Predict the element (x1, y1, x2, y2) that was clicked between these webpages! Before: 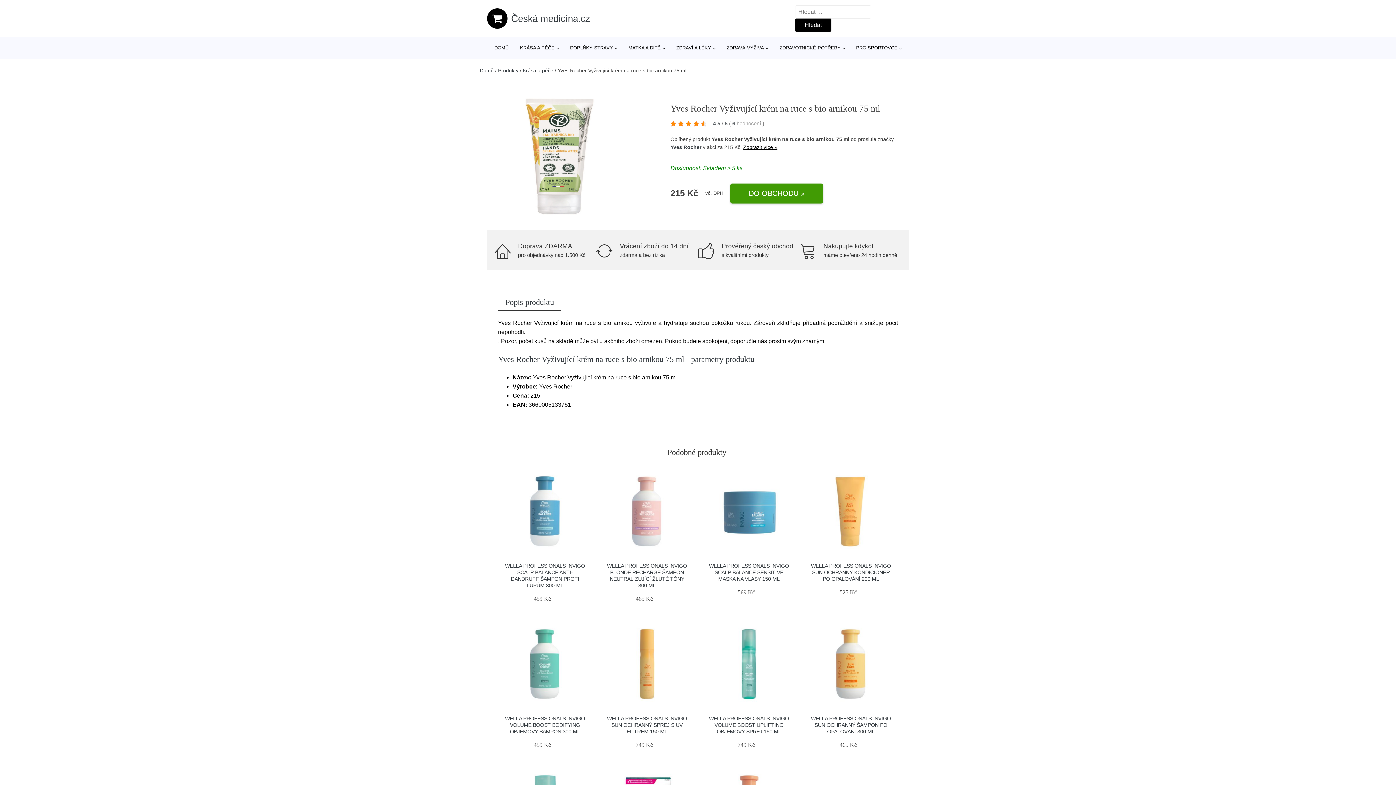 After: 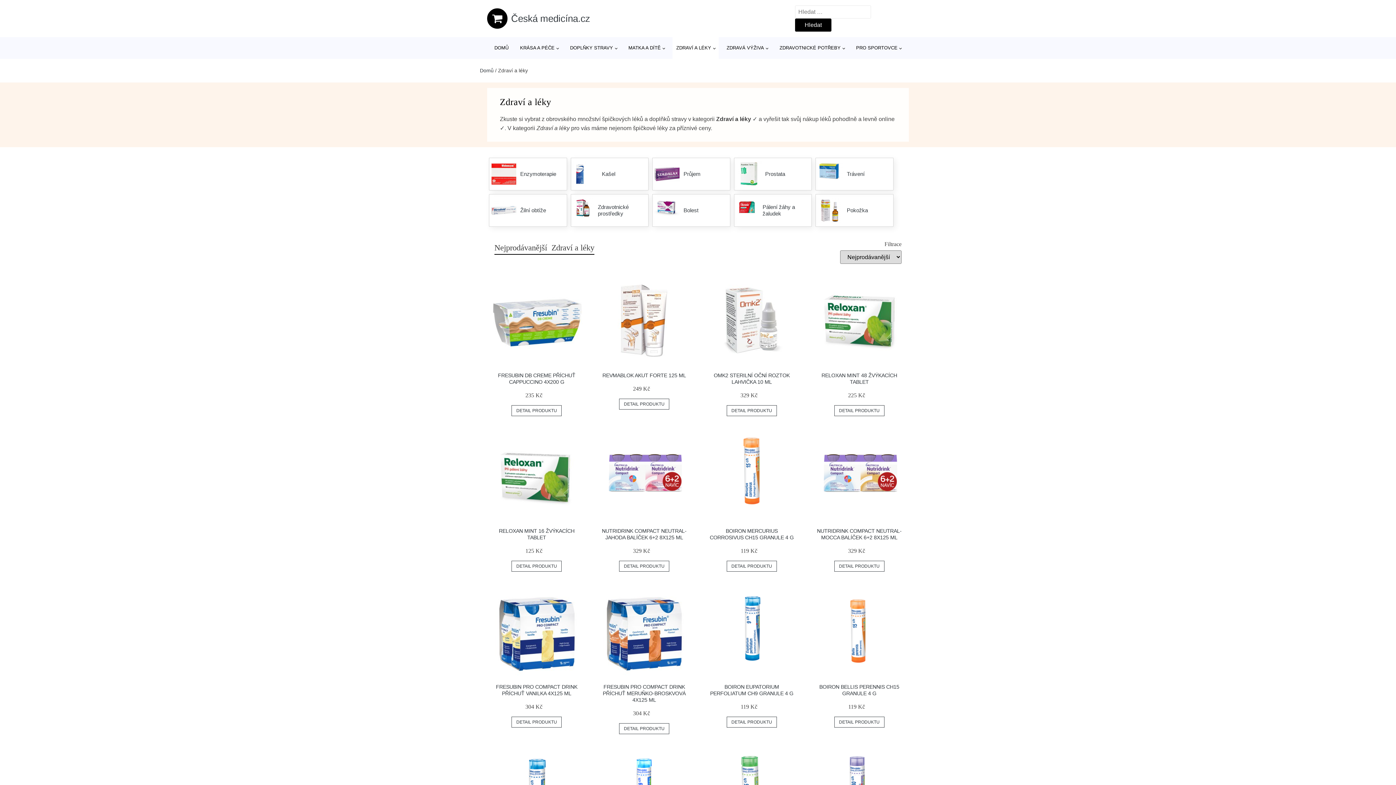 Action: label: ZDRAVÍ A LÉKY bbox: (672, 37, 719, 58)